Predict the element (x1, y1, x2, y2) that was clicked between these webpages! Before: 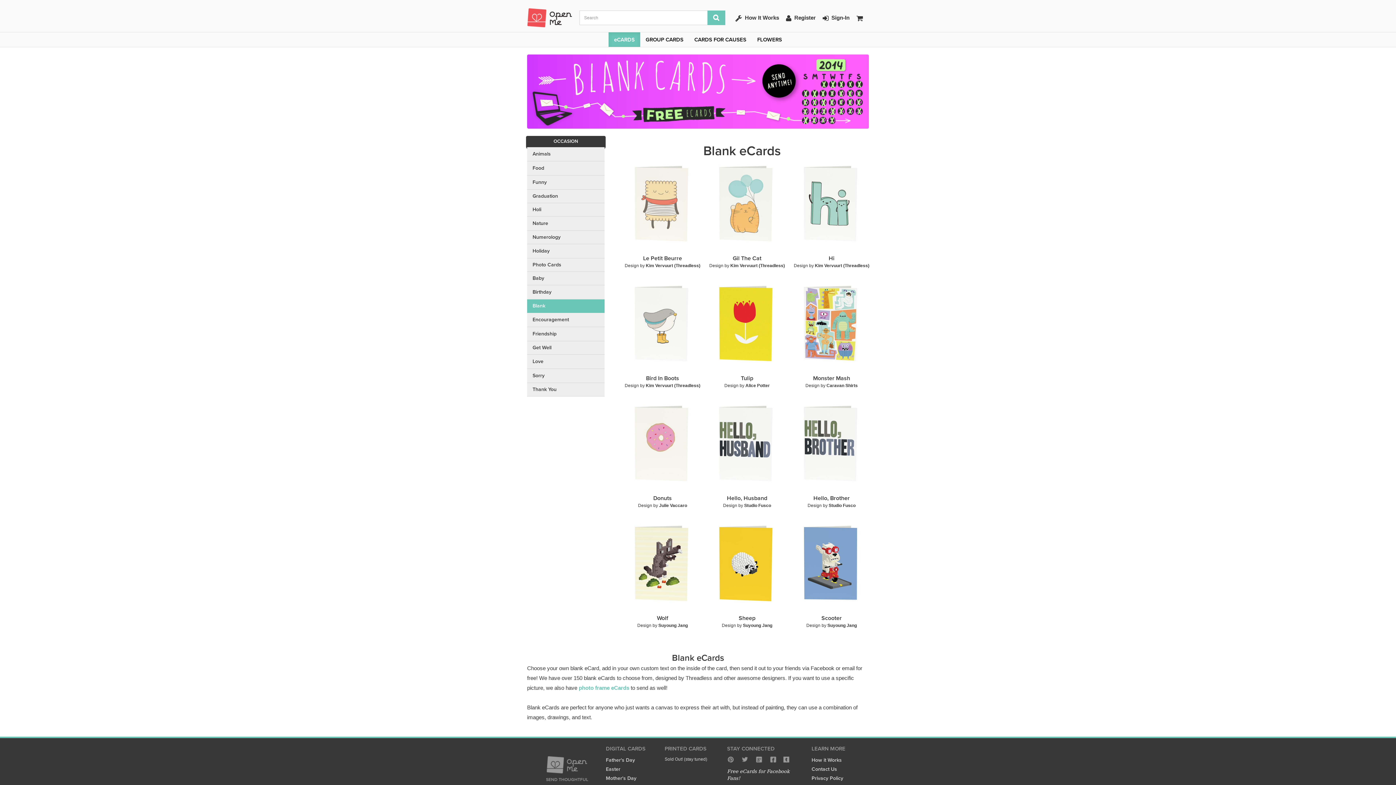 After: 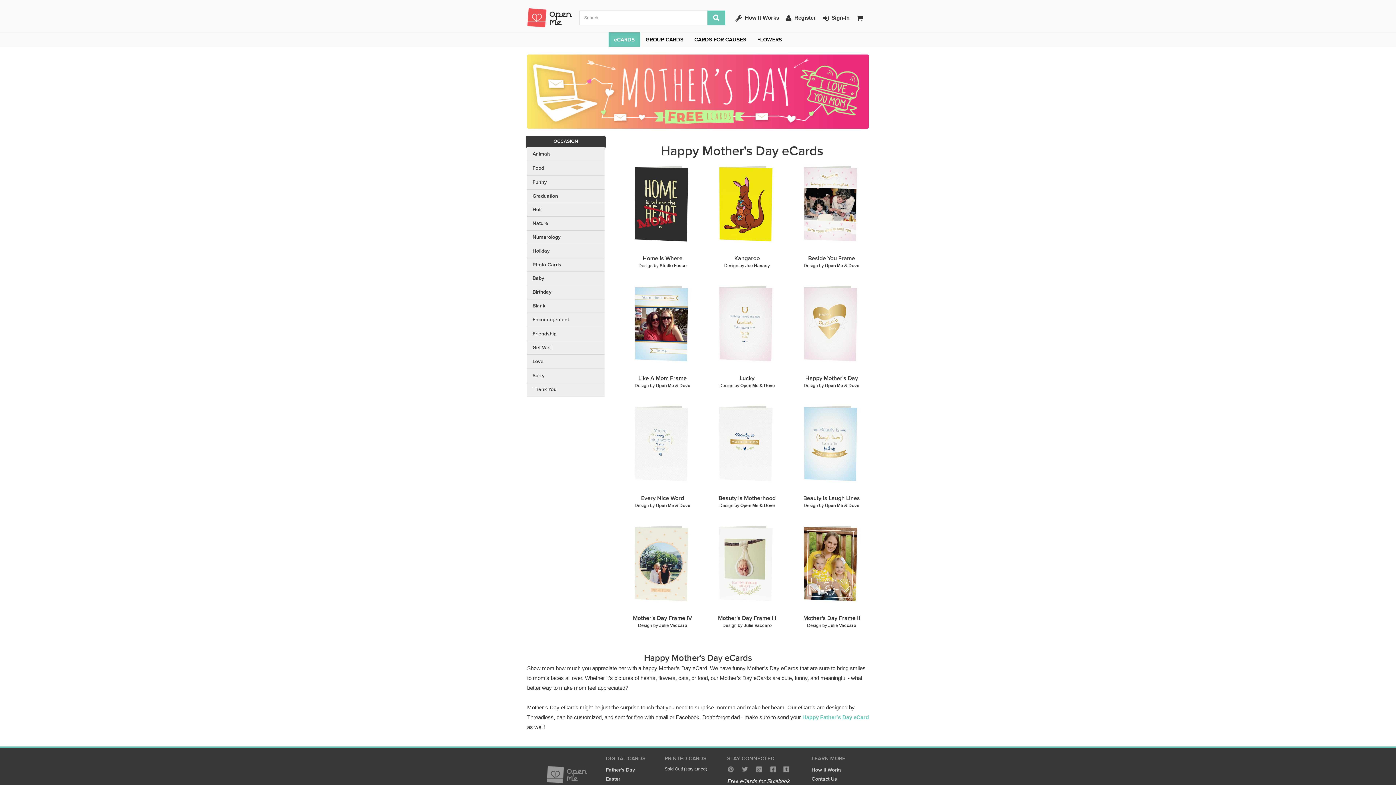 Action: bbox: (606, 775, 636, 781) label: Mother's Day